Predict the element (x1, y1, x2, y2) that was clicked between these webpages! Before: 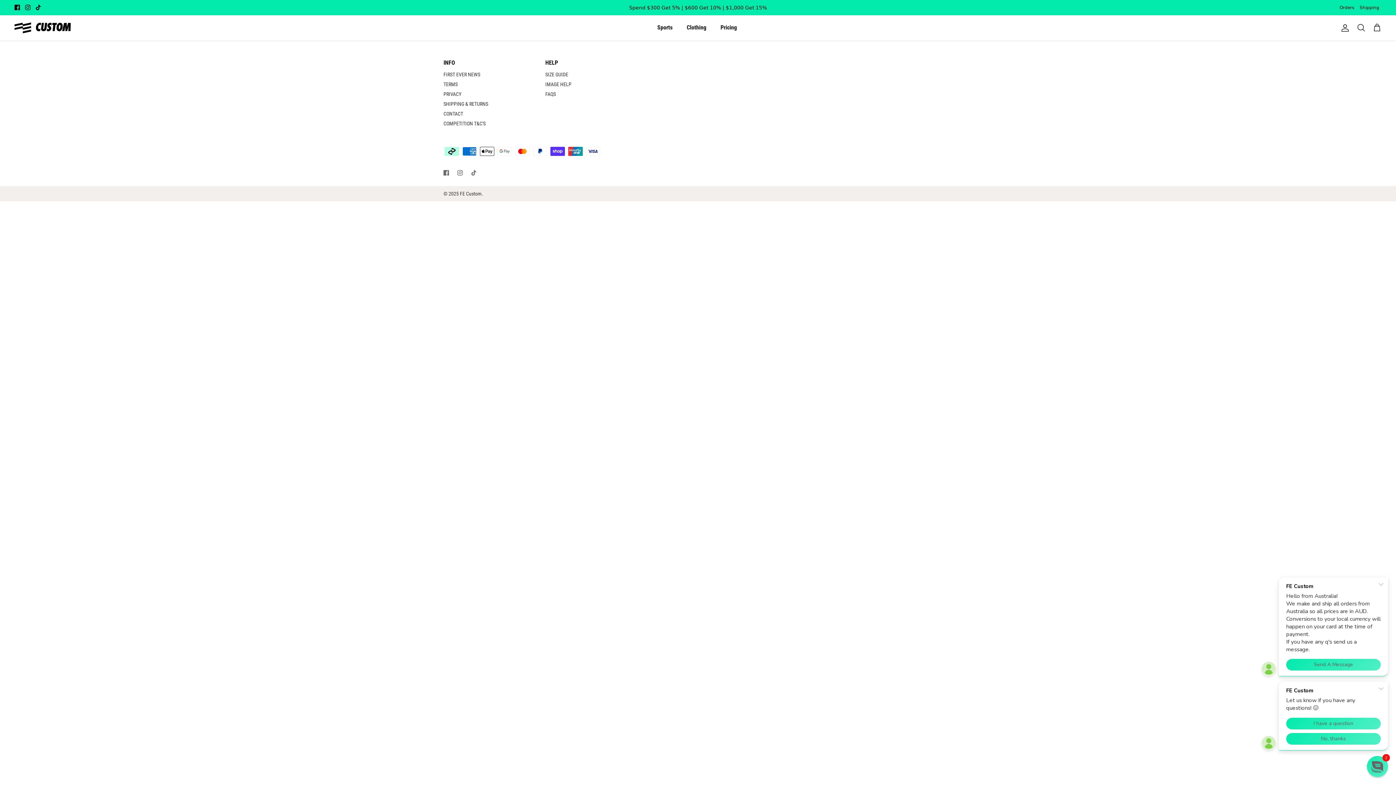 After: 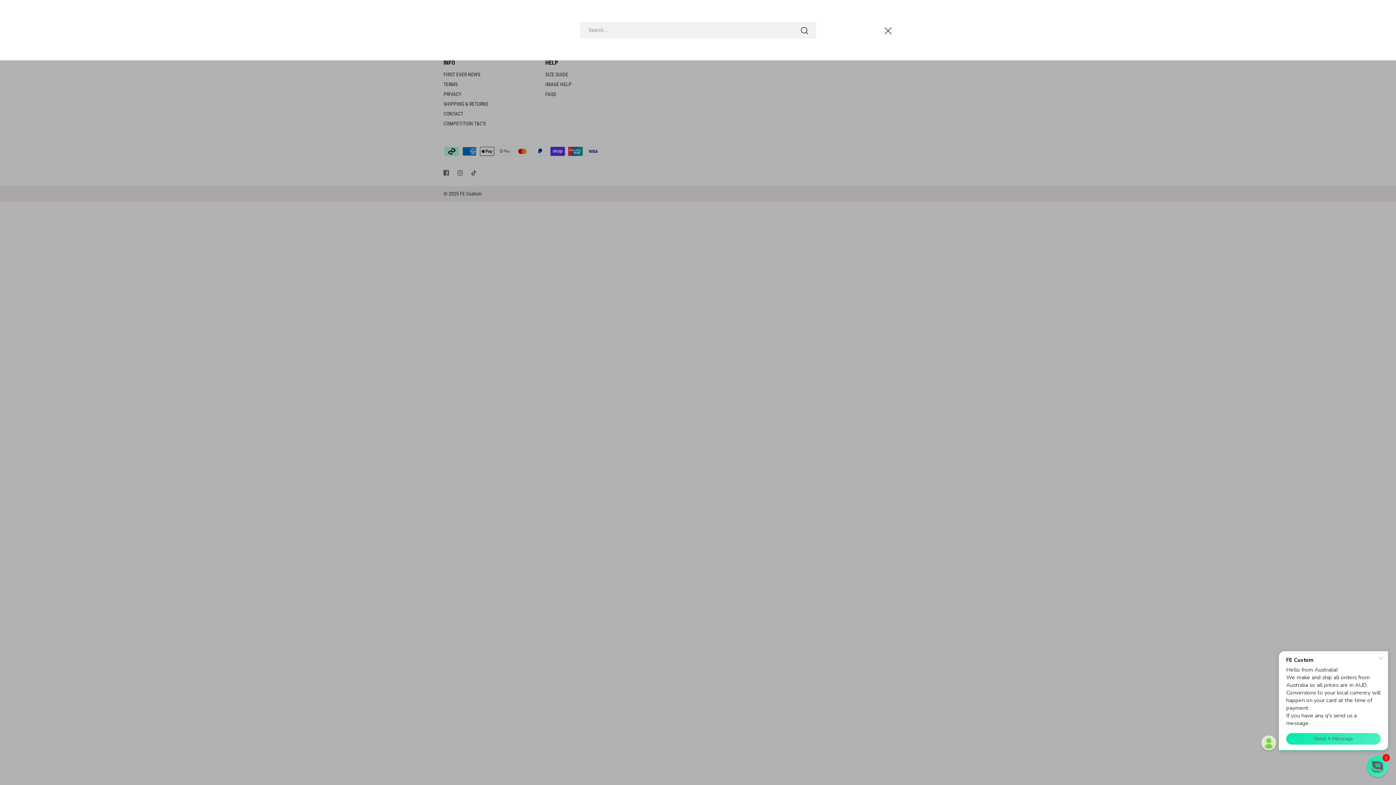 Action: bbox: (1357, 23, 1365, 32) label: Search